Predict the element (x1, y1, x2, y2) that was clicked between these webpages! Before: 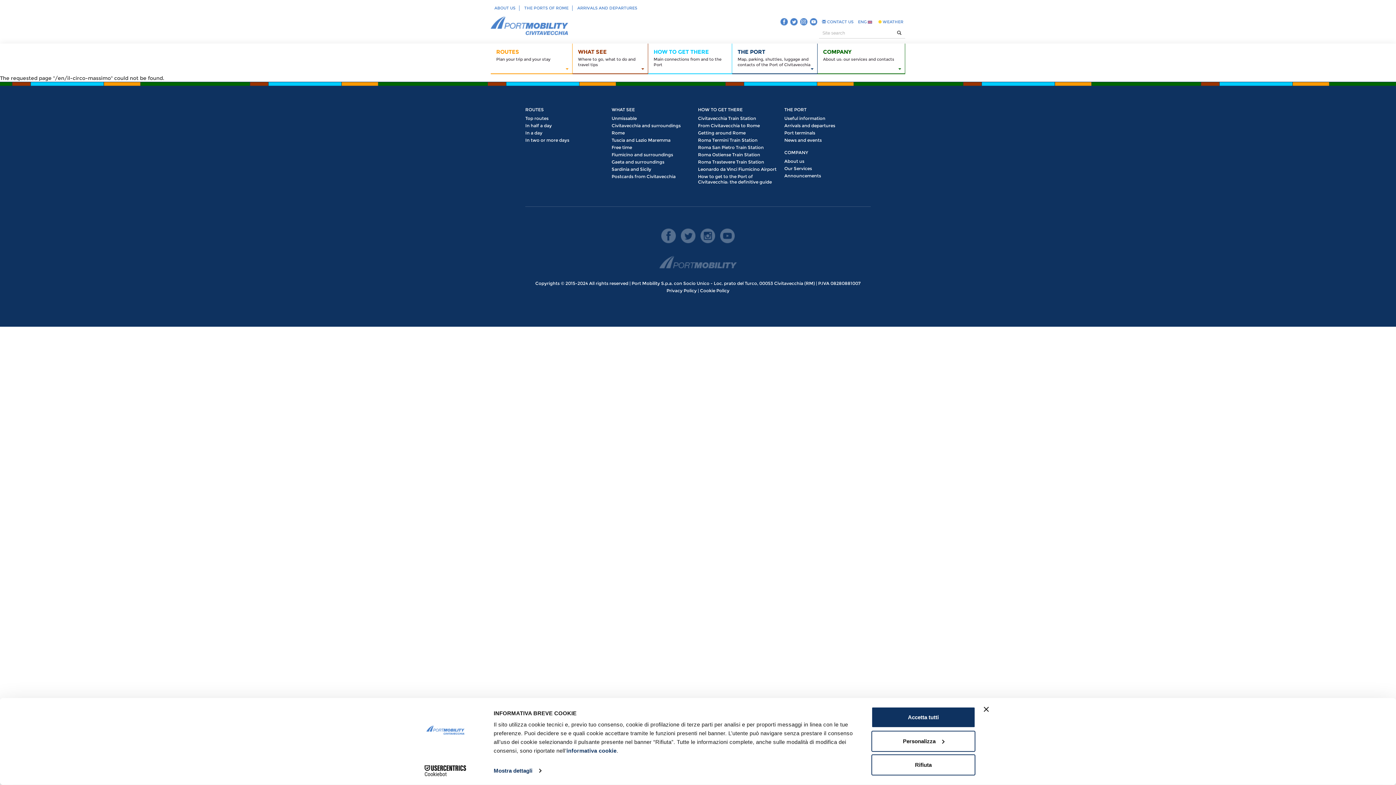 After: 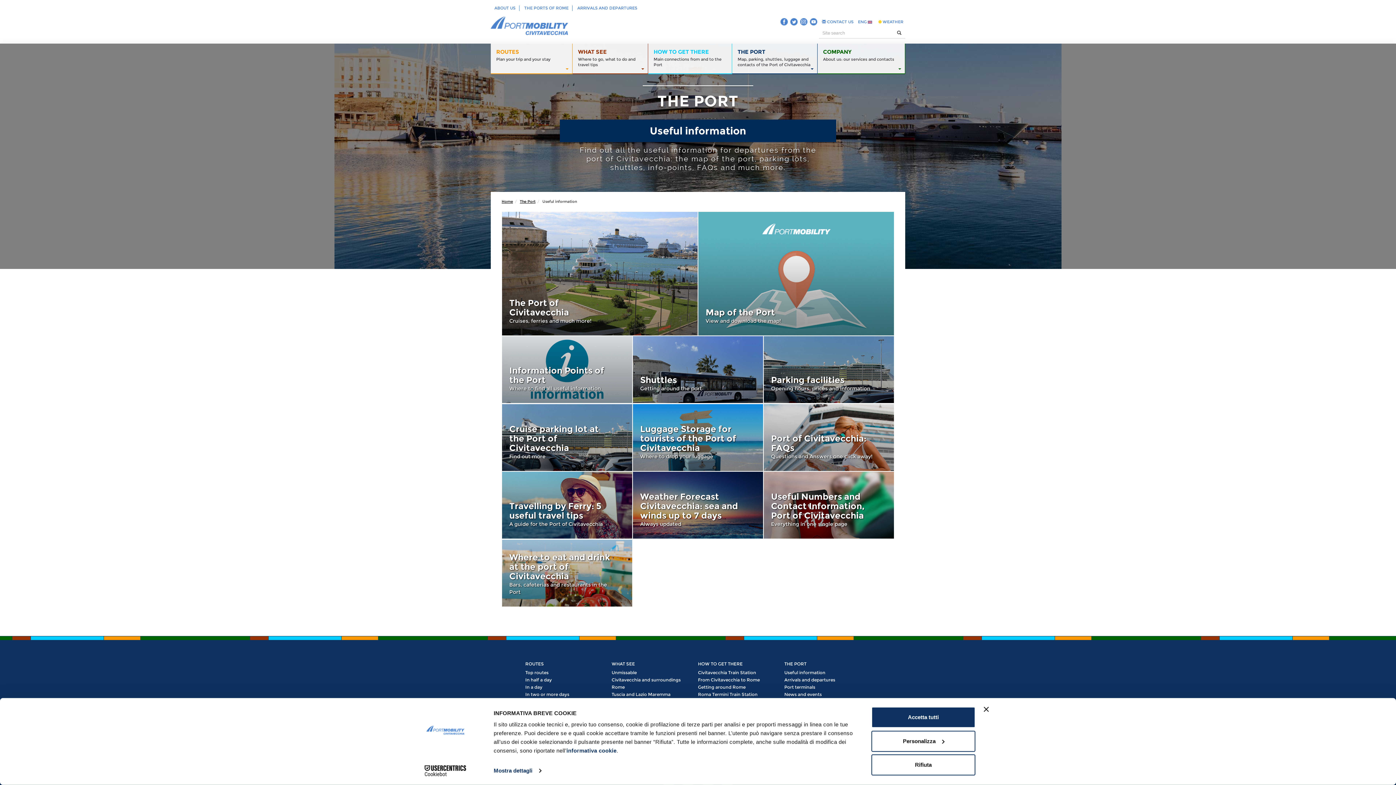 Action: bbox: (784, 114, 825, 121) label: Useful information